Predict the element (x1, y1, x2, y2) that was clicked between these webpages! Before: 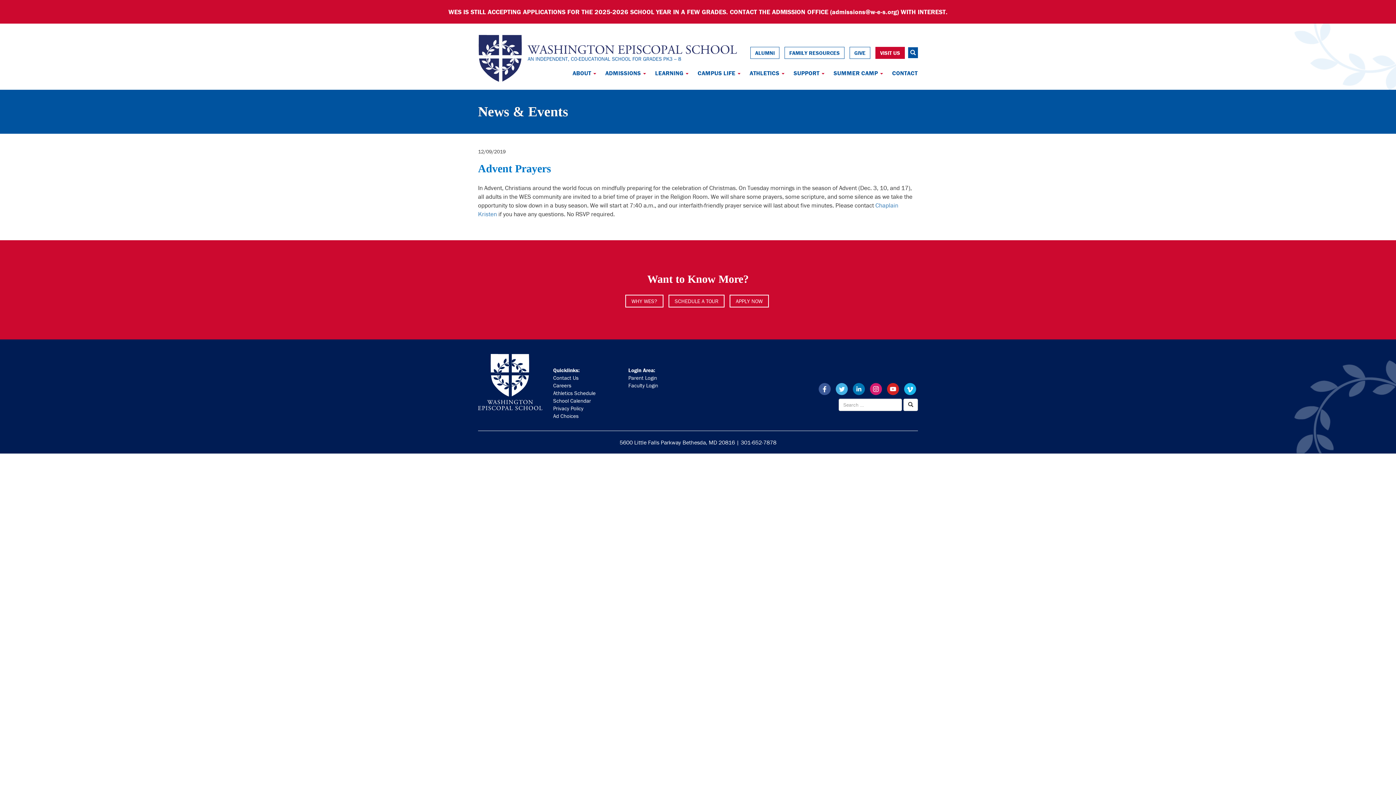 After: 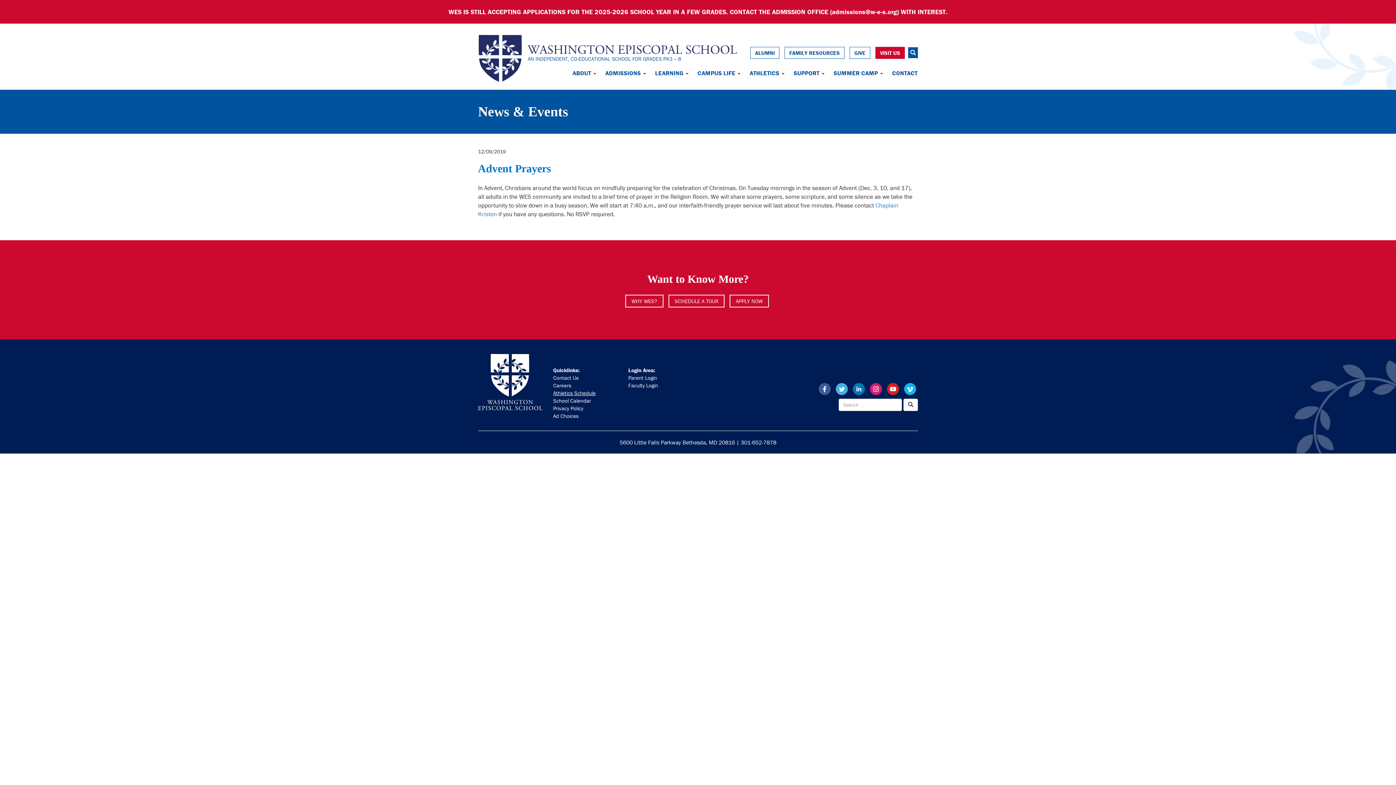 Action: bbox: (553, 389, 595, 396) label: Athletics Schedule